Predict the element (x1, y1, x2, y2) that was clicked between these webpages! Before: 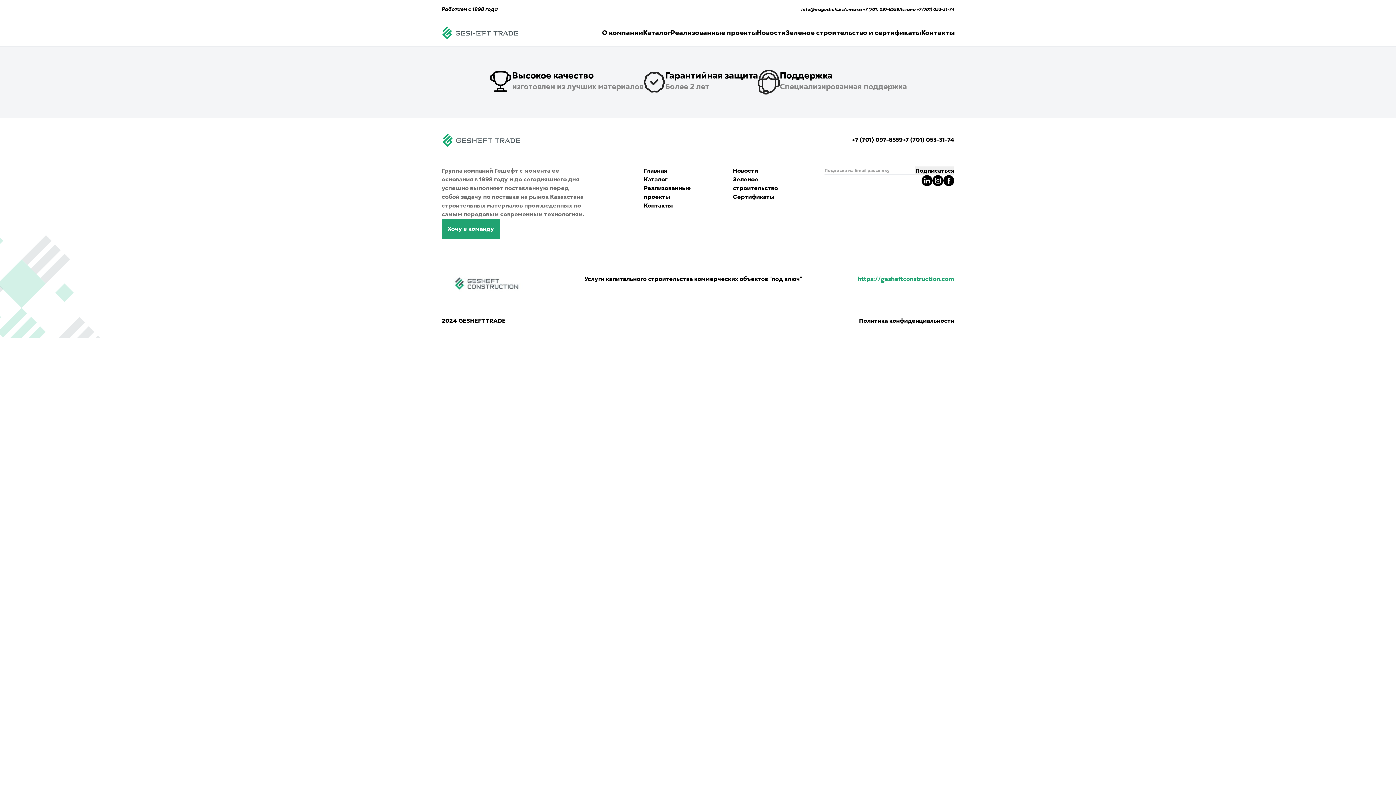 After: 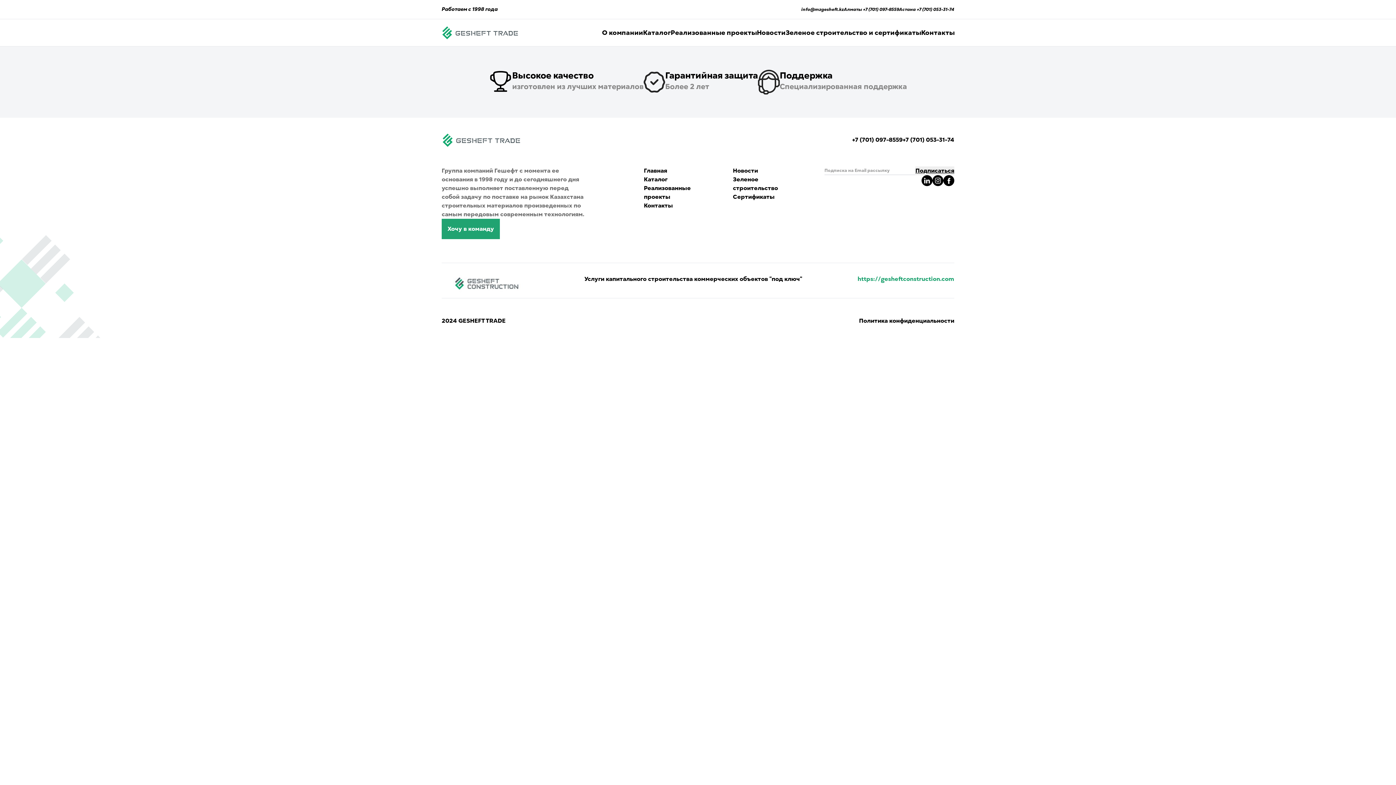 Action: bbox: (902, 136, 954, 144) label: +7 (701) 053-31-74